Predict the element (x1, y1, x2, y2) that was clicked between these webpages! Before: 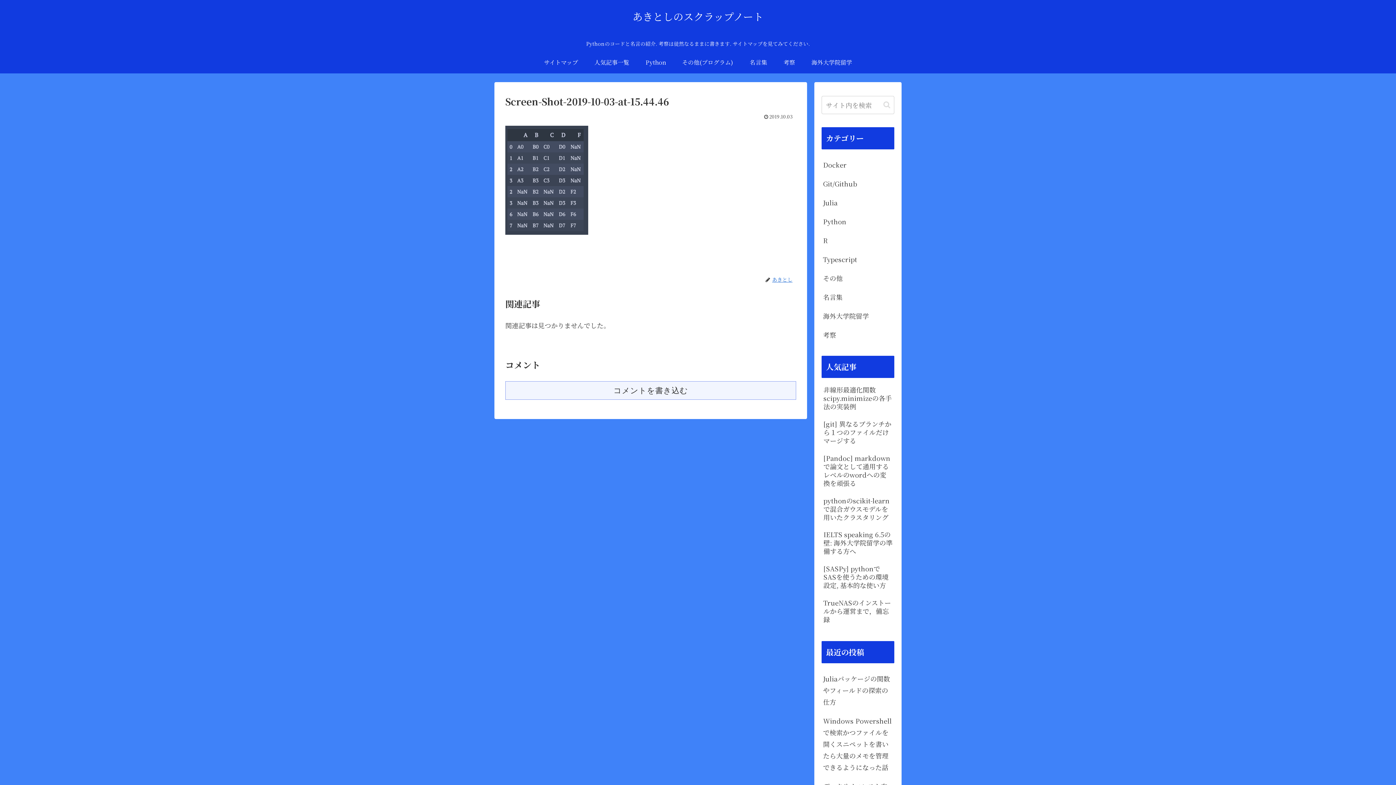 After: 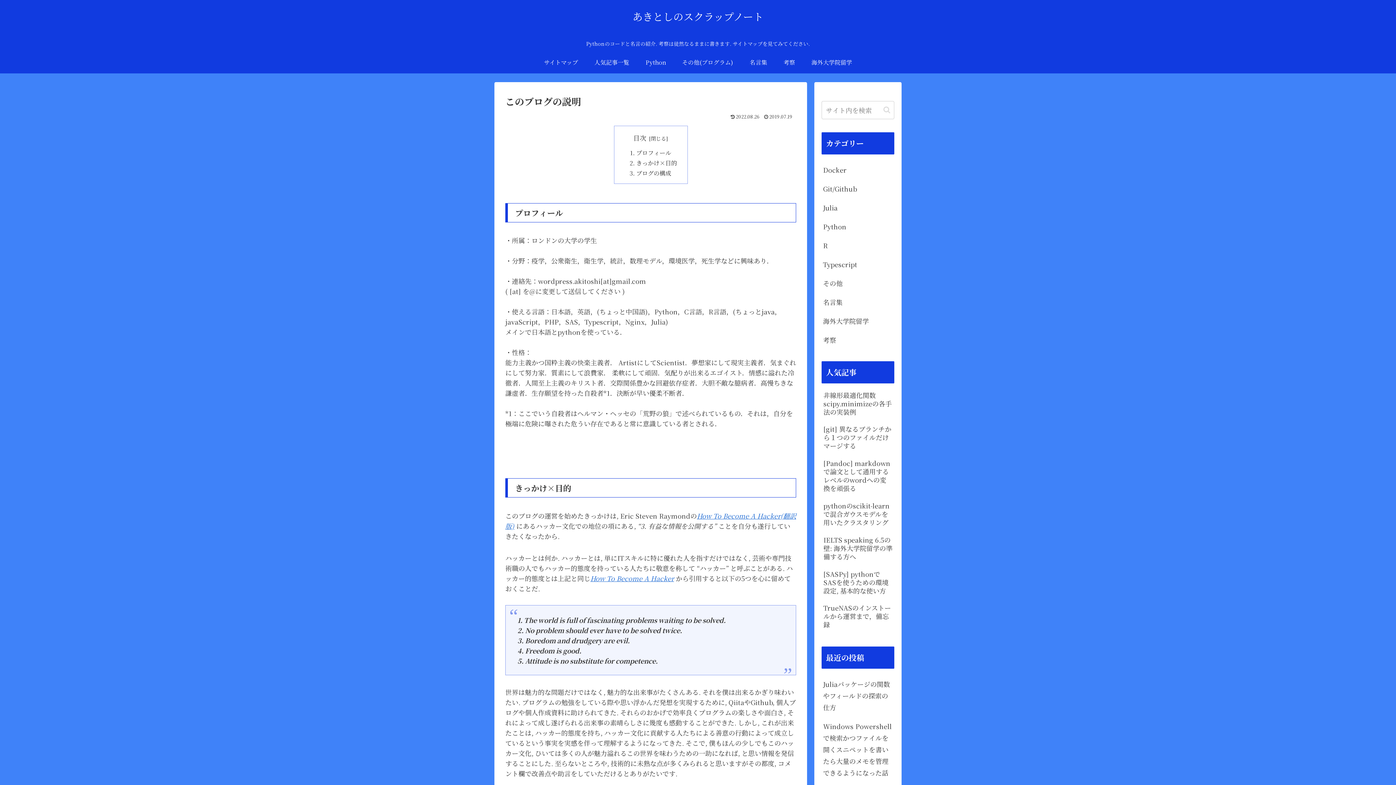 Action: bbox: (771, 275, 796, 283) label: あきとし